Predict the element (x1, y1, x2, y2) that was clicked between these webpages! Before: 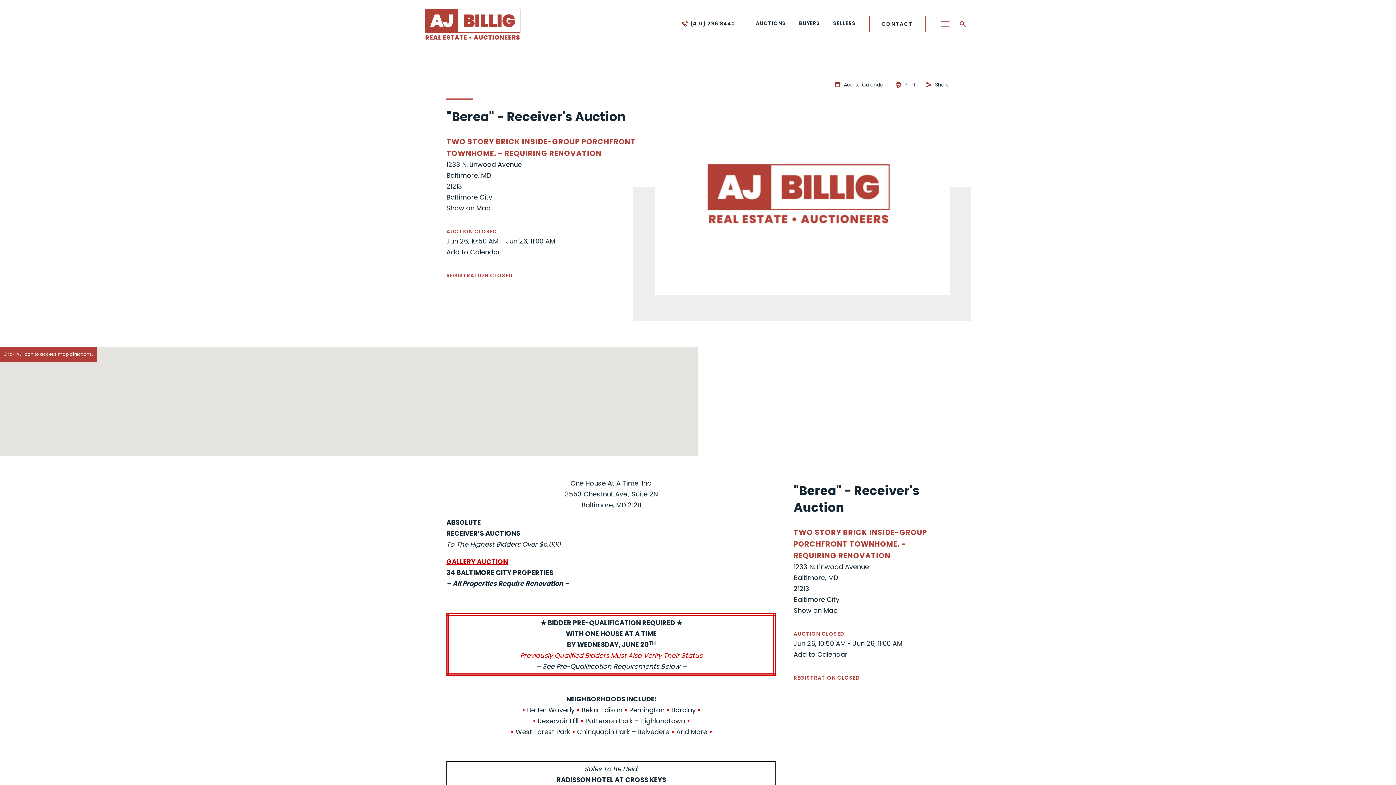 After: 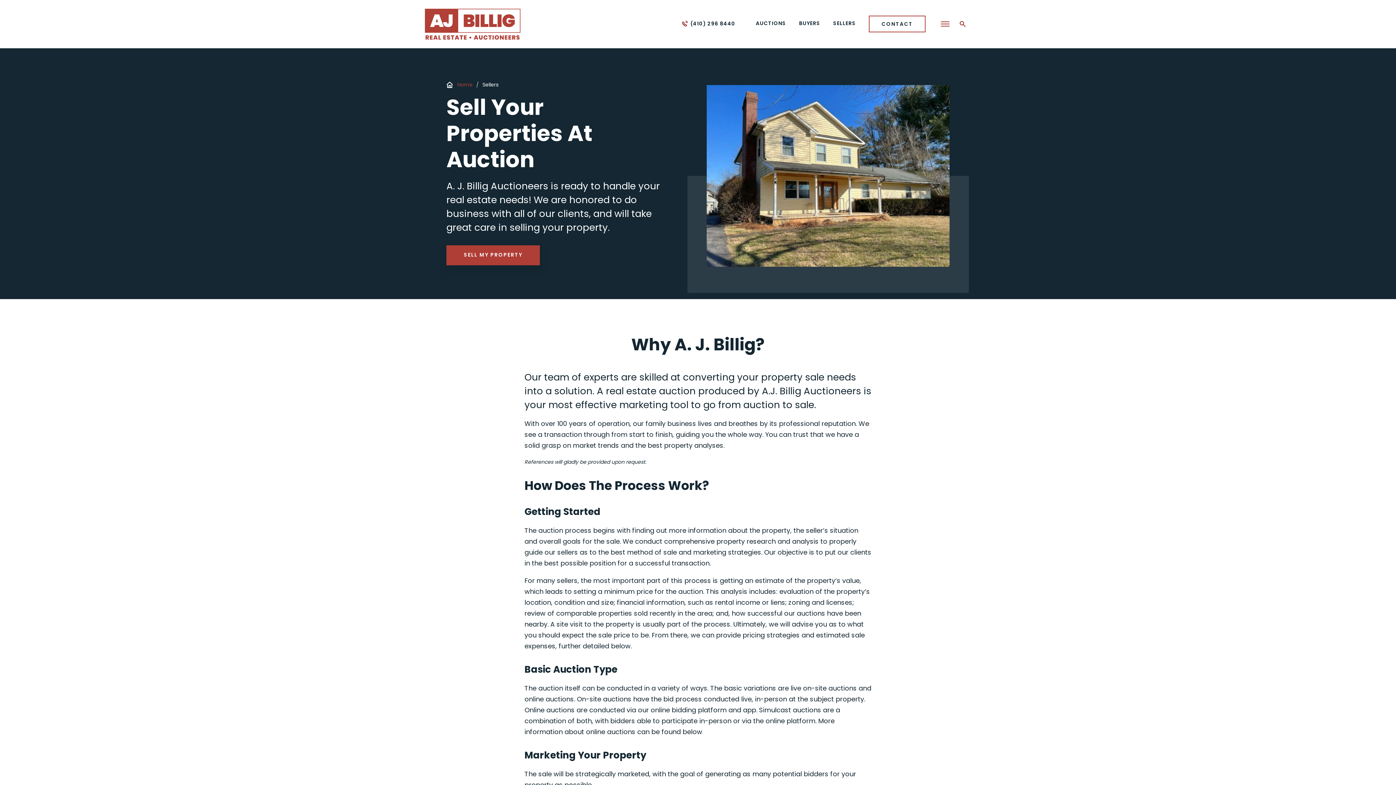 Action: bbox: (826, 18, 862, 28) label: SELLERS